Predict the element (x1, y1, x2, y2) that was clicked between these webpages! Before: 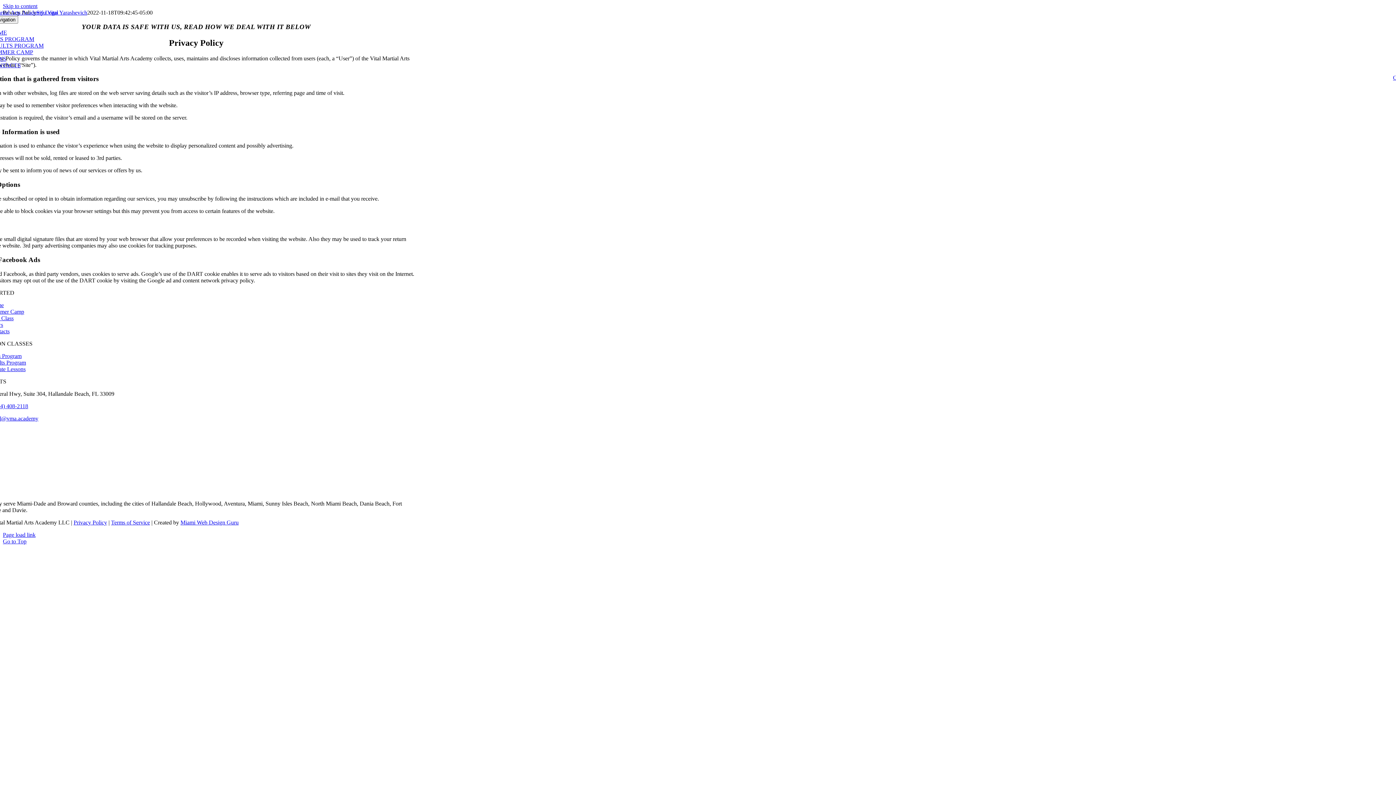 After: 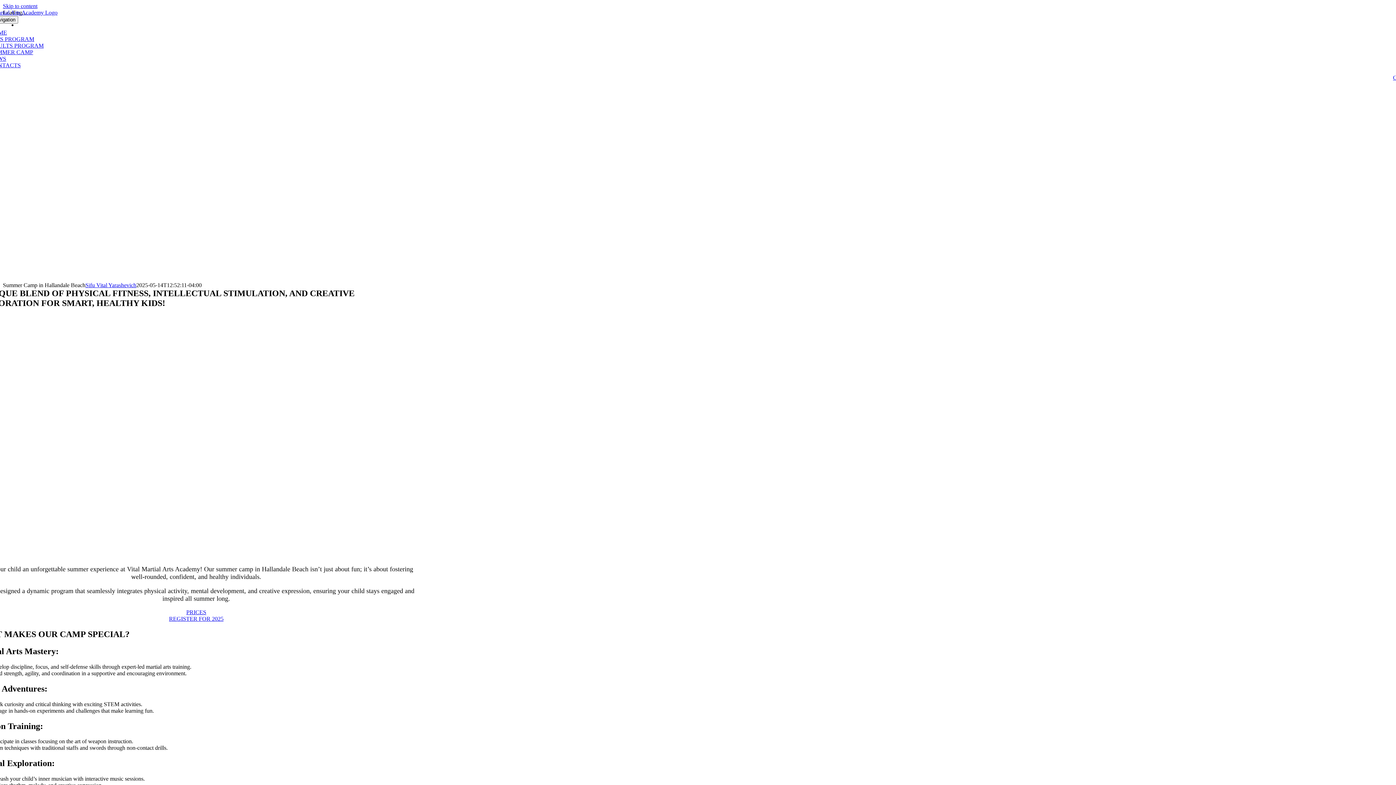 Action: bbox: (-10, 308, 24, 314) label: Summer Camp